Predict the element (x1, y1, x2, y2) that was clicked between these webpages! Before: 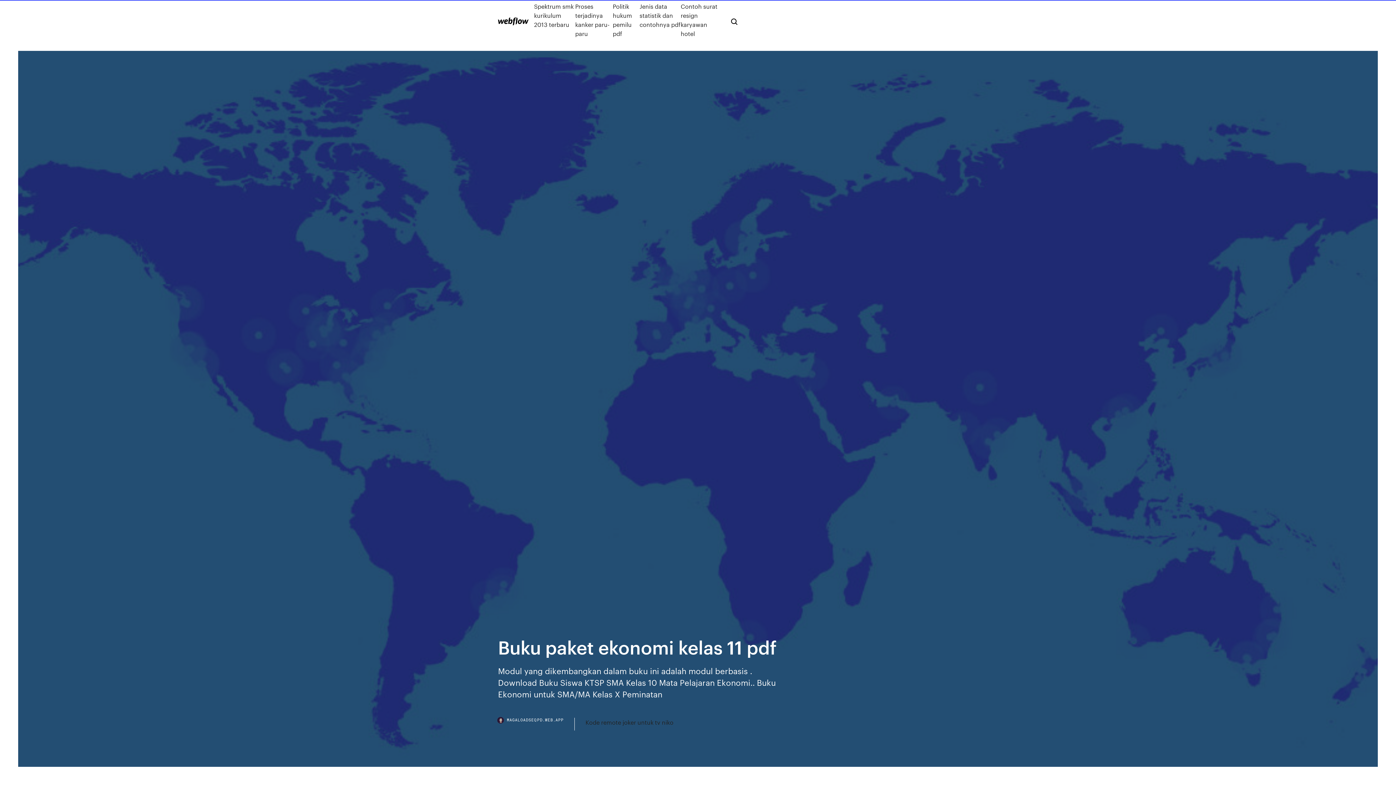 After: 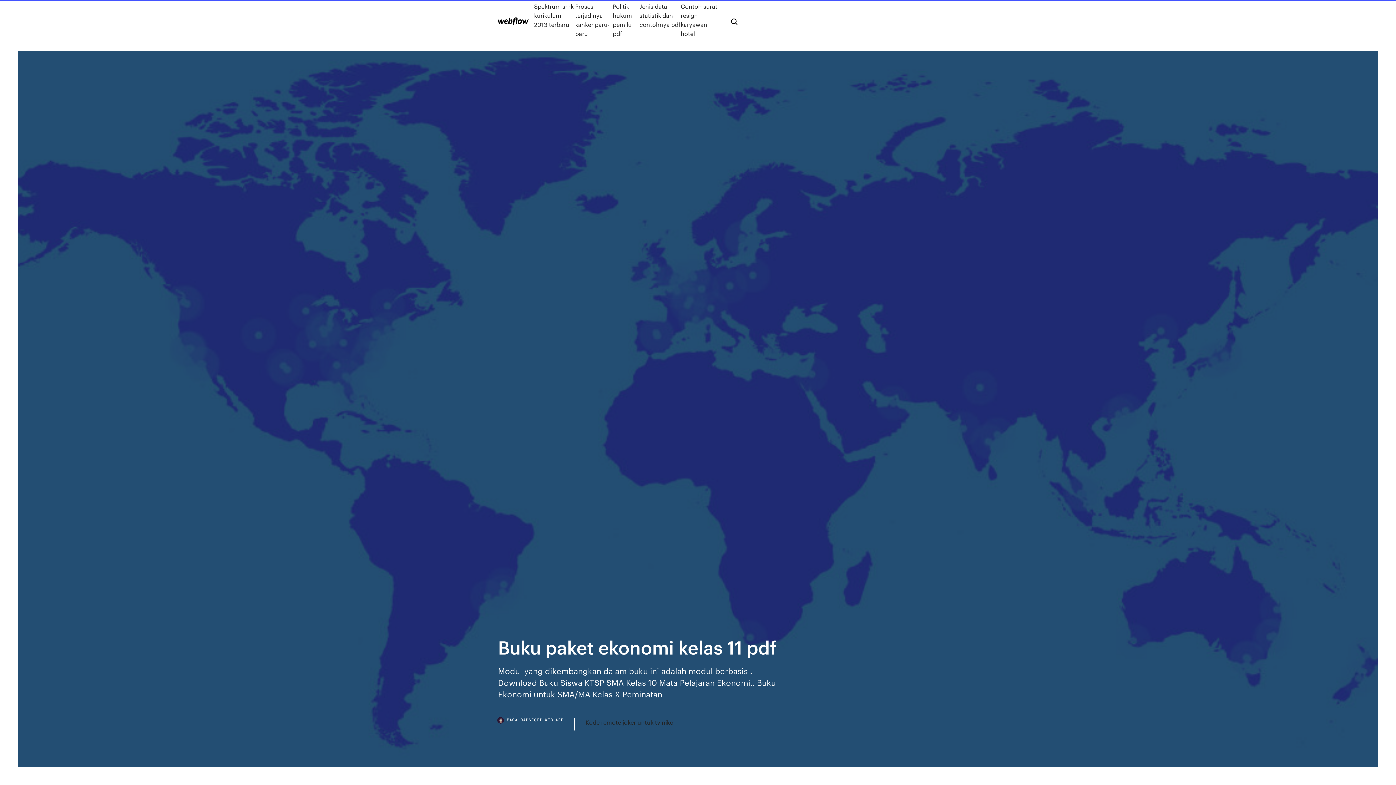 Action: bbox: (498, 718, 574, 730) label: MAGALOADSEQPD.WEB.APP